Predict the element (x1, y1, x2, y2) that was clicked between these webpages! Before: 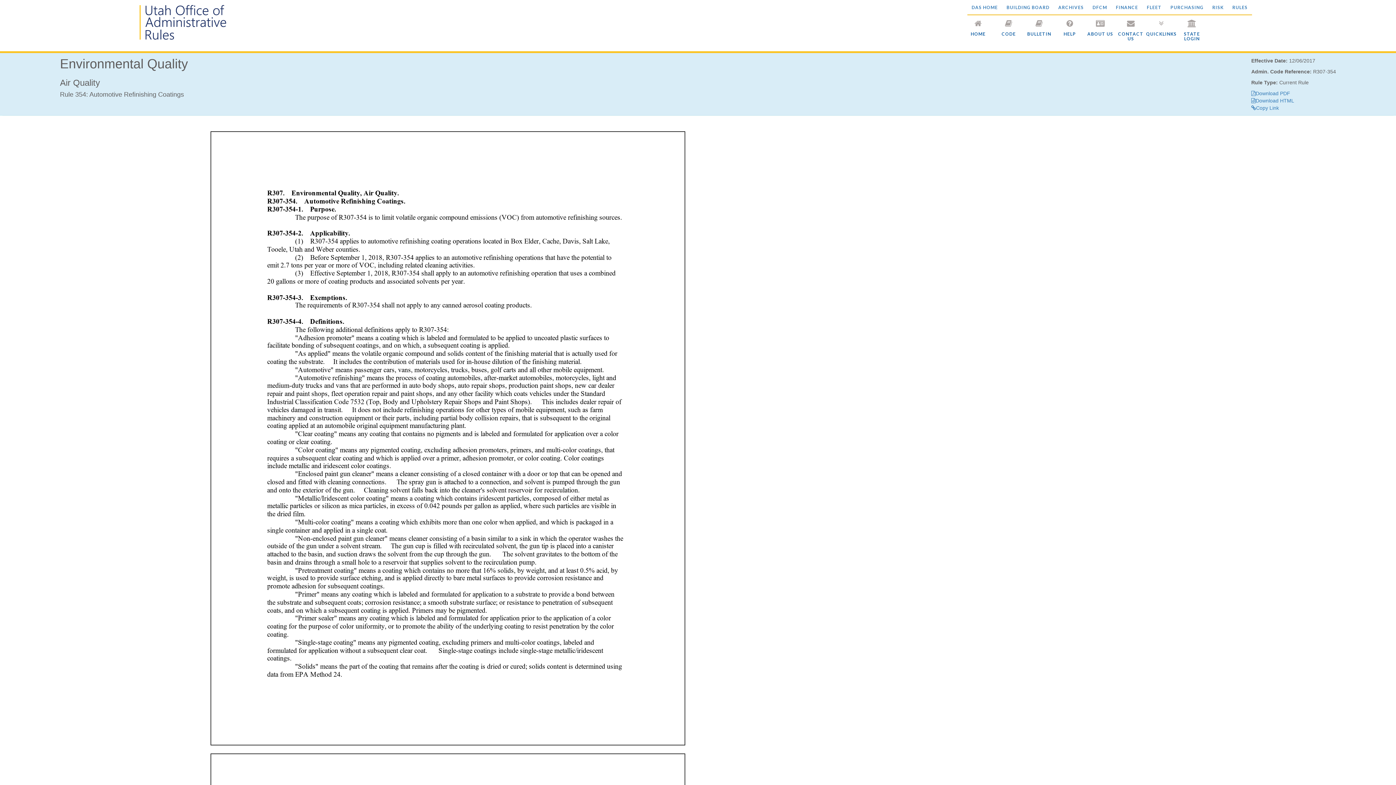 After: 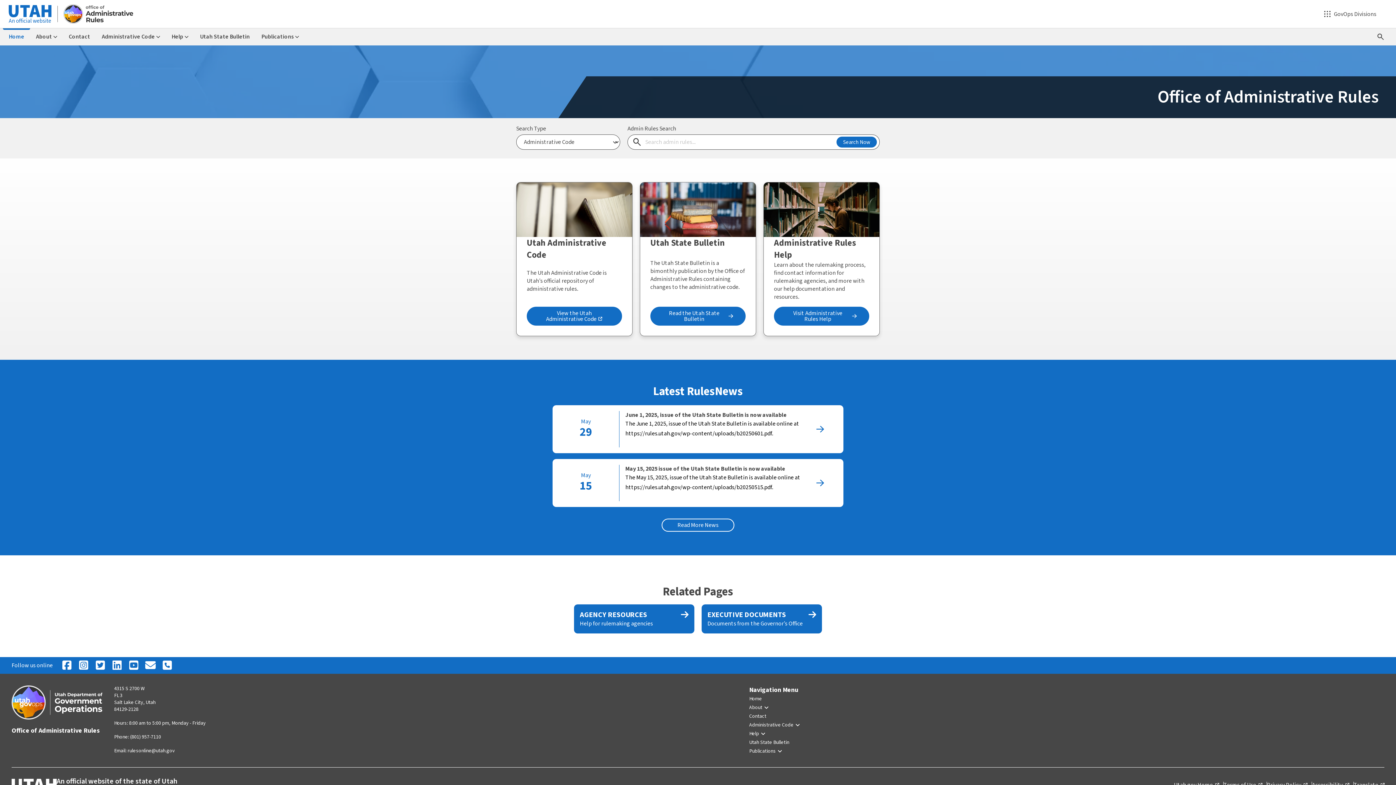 Action: label: RULES bbox: (1232, 4, 1248, 10)